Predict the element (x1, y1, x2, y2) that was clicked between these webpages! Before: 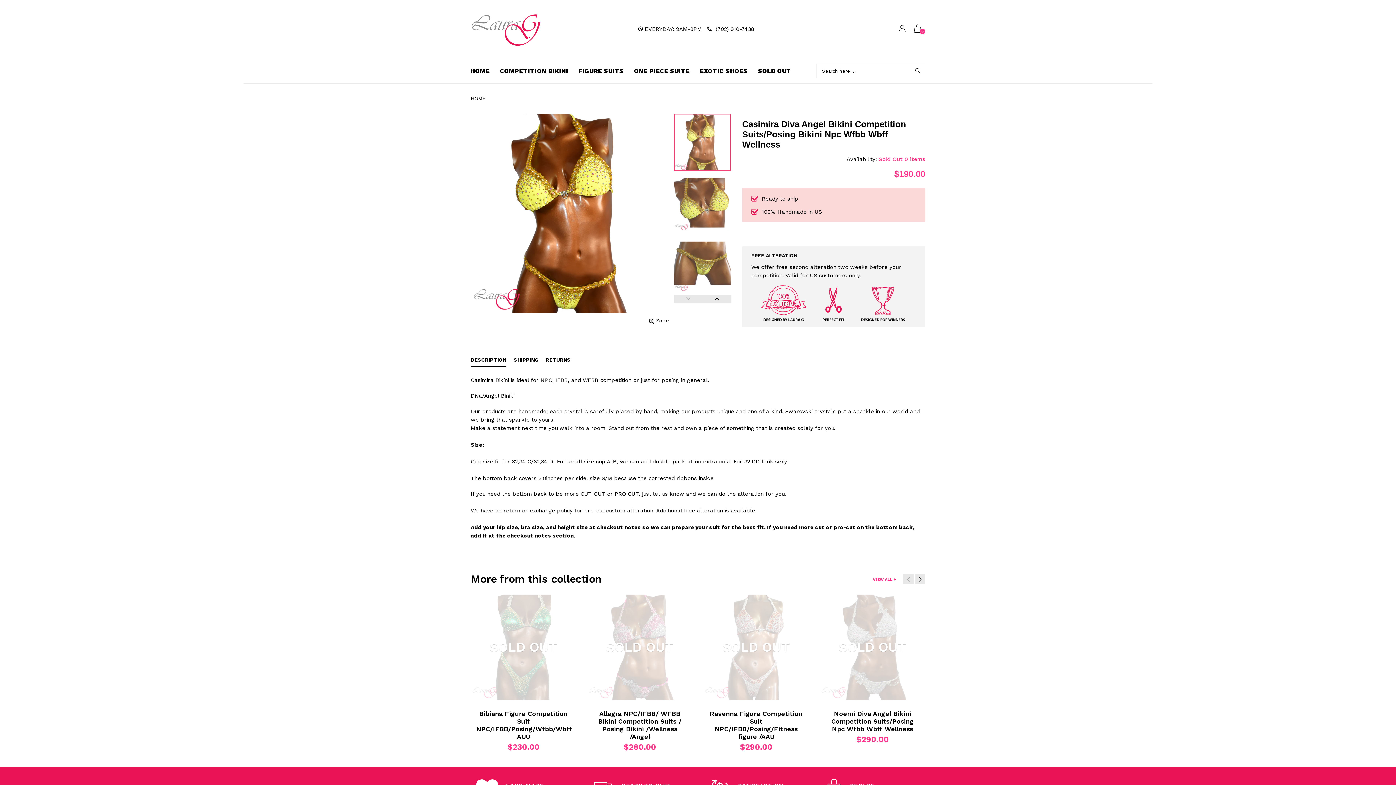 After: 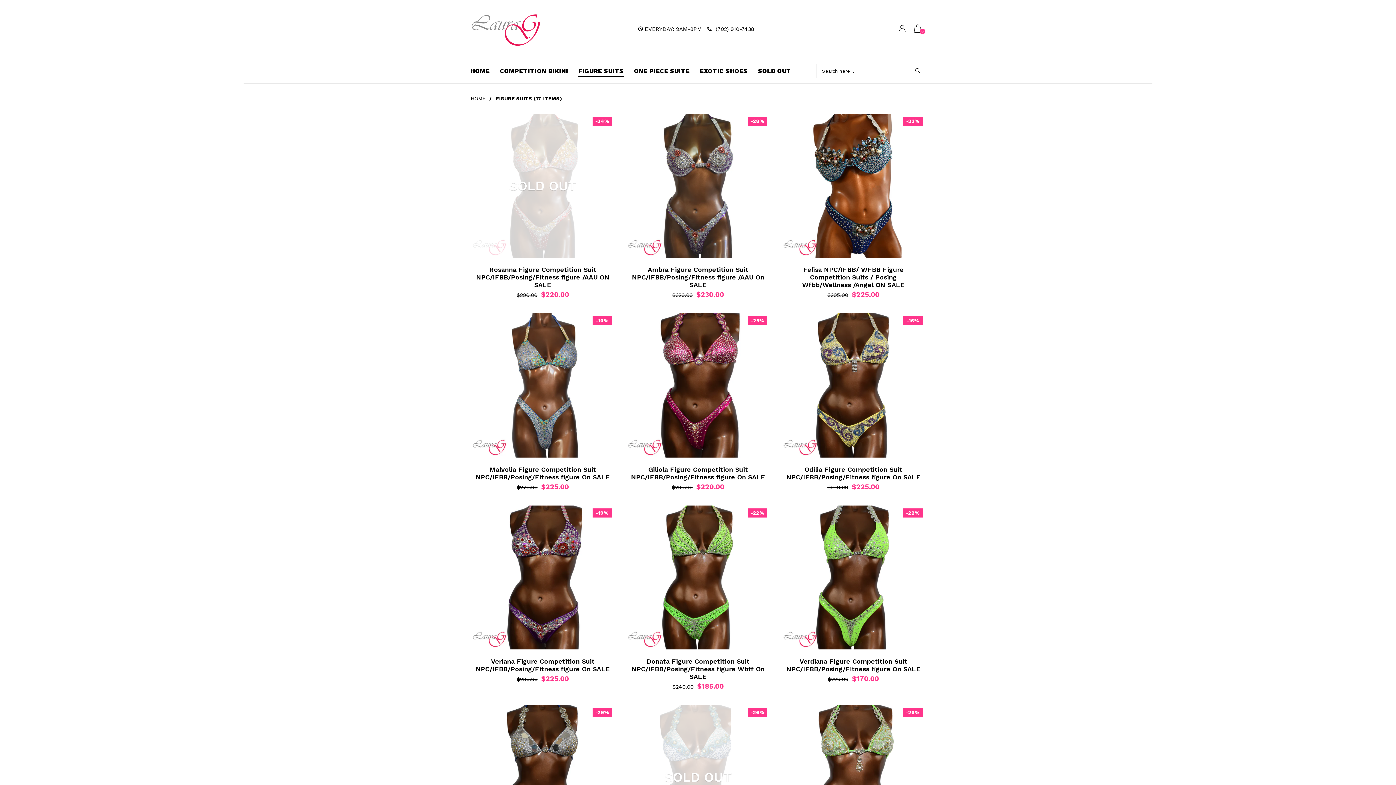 Action: bbox: (573, 62, 629, 78) label: FIGURE SUITS